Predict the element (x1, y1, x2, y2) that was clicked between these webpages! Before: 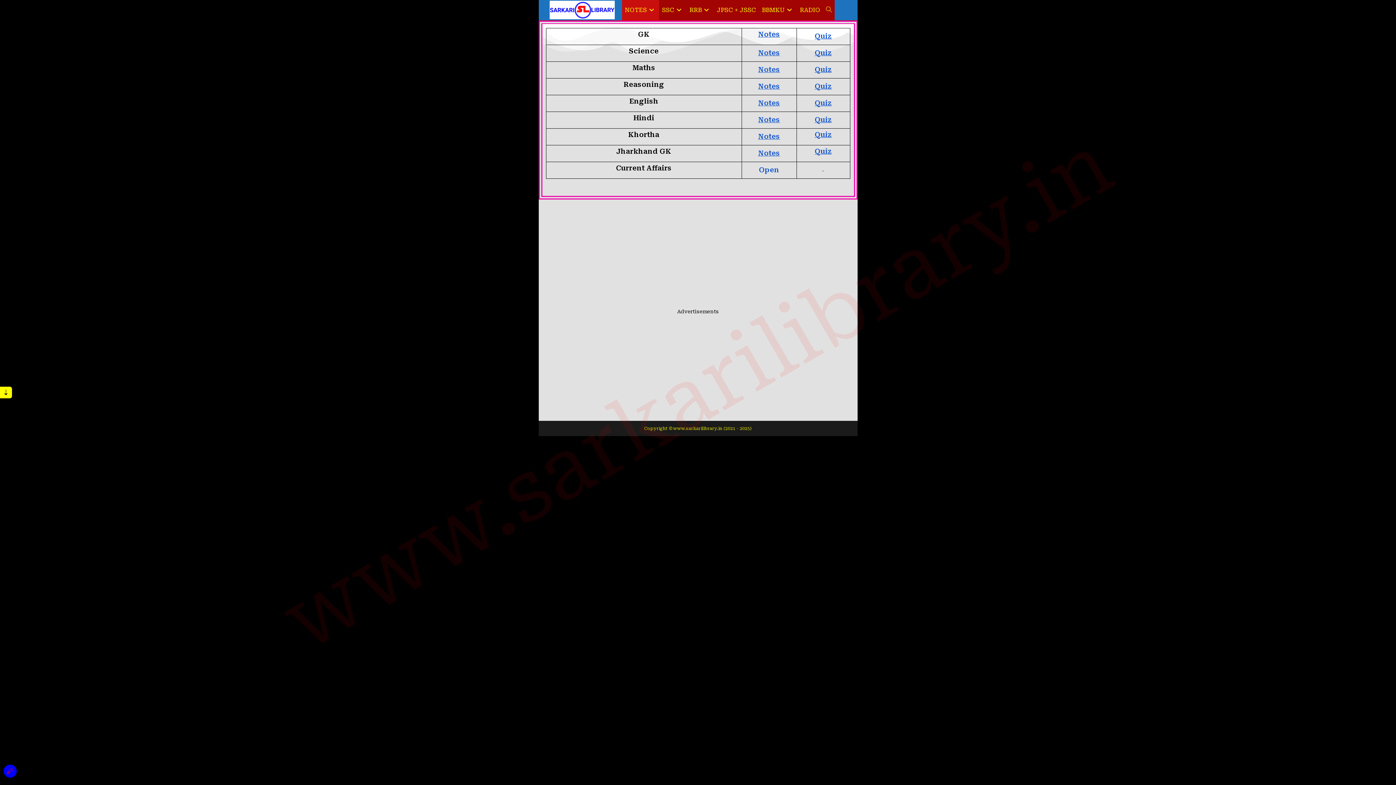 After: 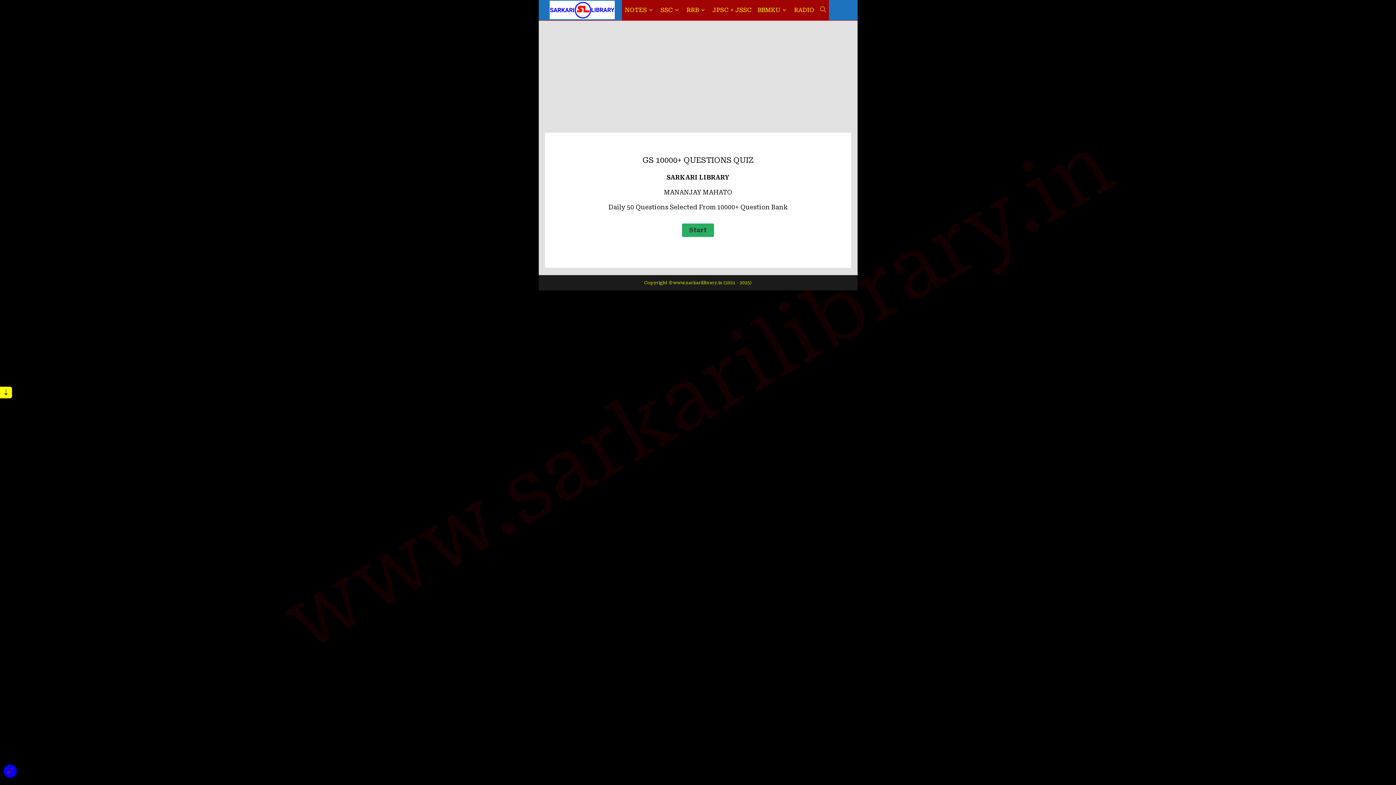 Action: label: Quiz bbox: (814, 32, 832, 40)